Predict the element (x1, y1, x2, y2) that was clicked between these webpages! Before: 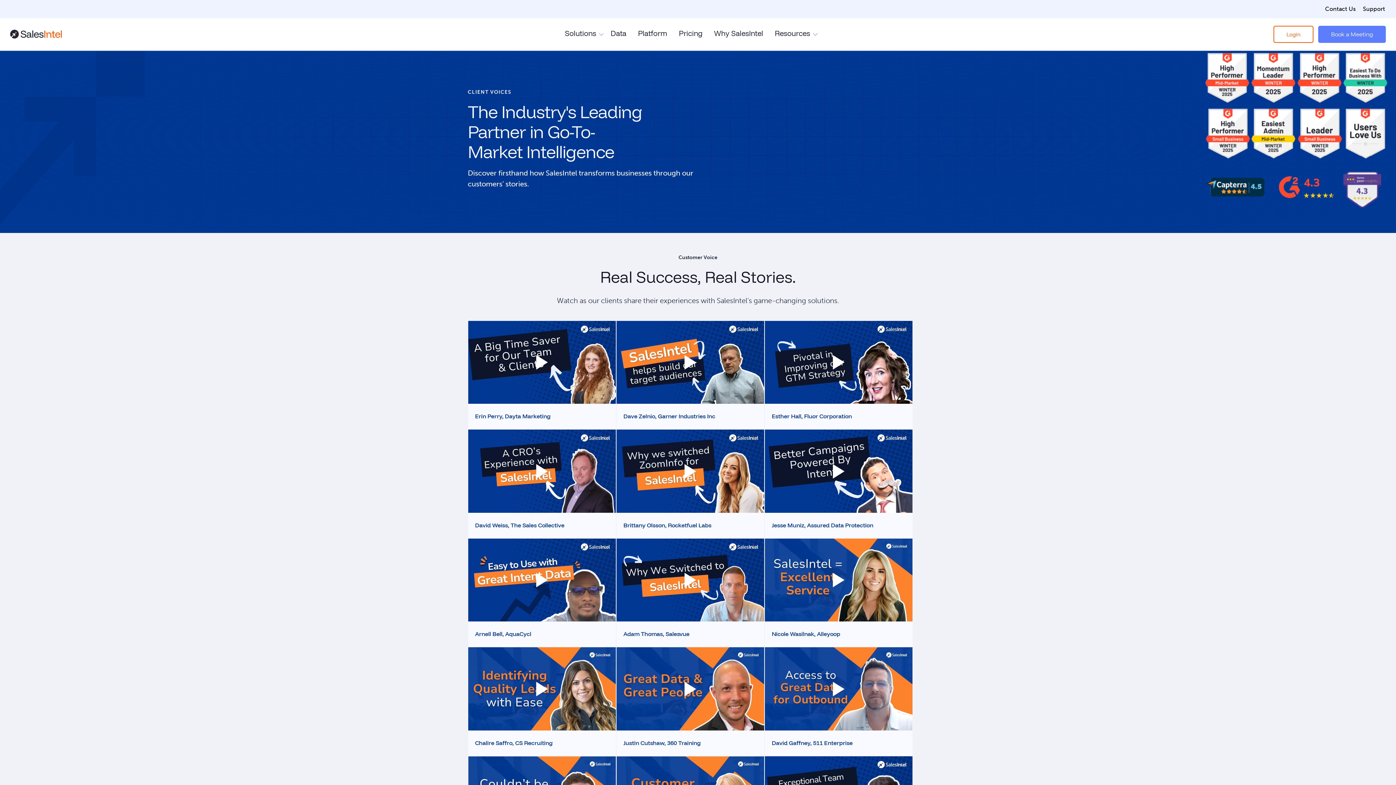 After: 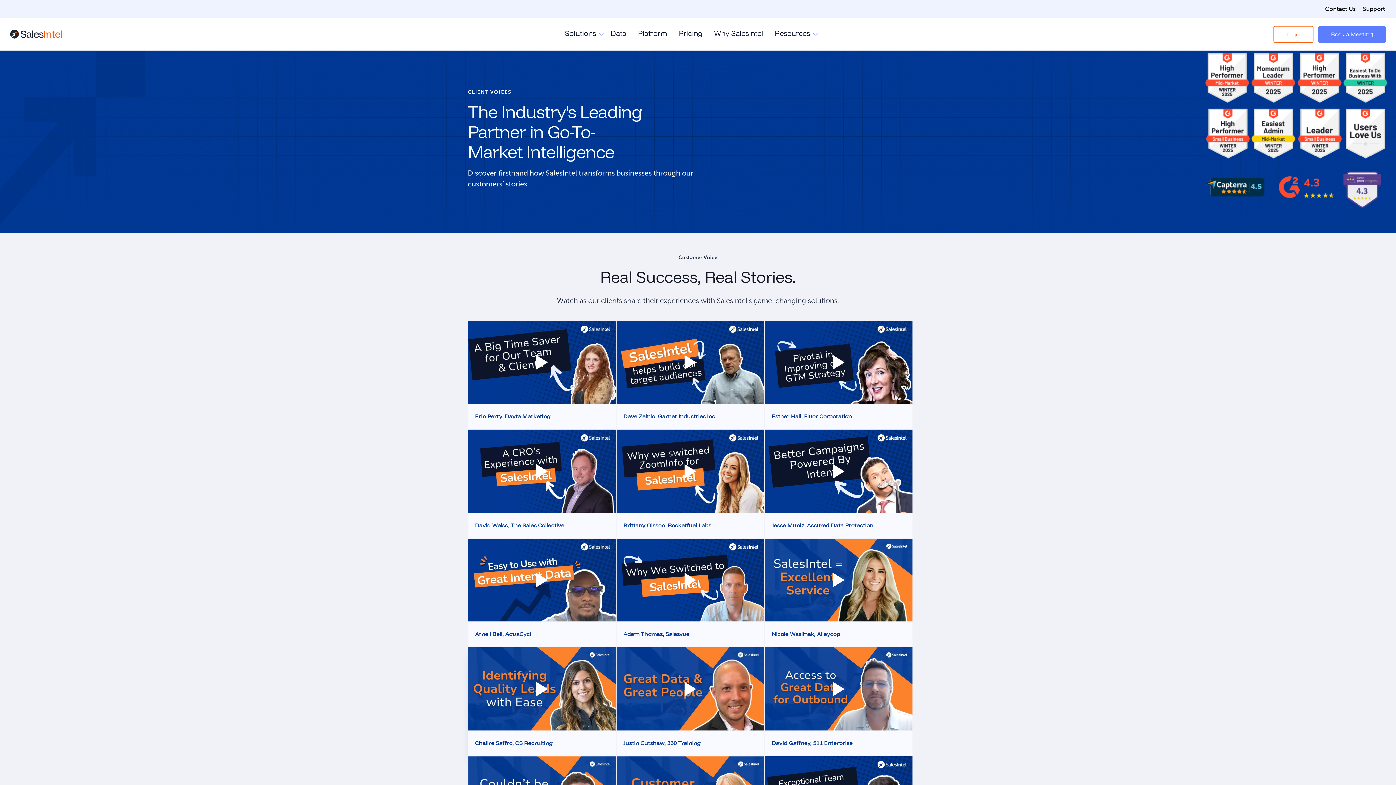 Action: bbox: (468, 685, 615, 692)